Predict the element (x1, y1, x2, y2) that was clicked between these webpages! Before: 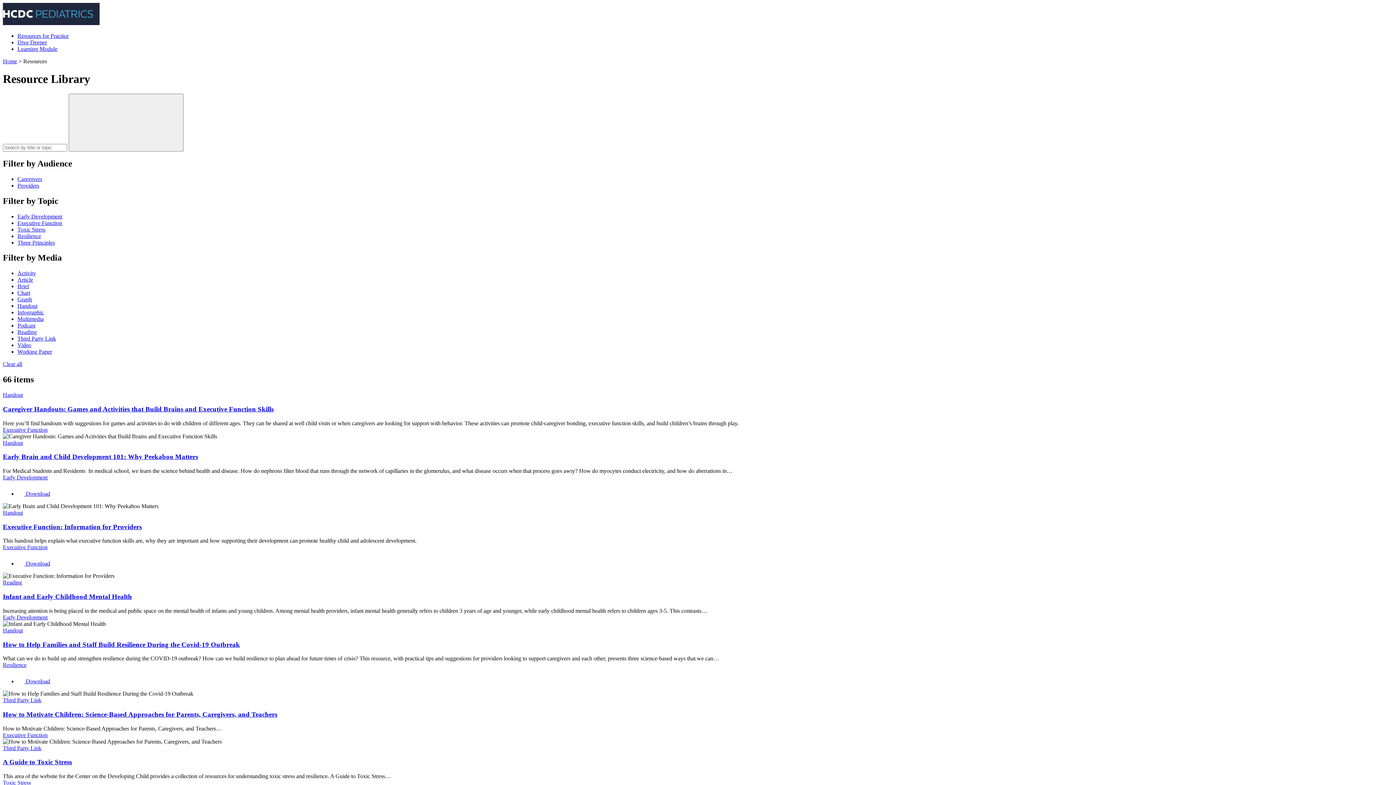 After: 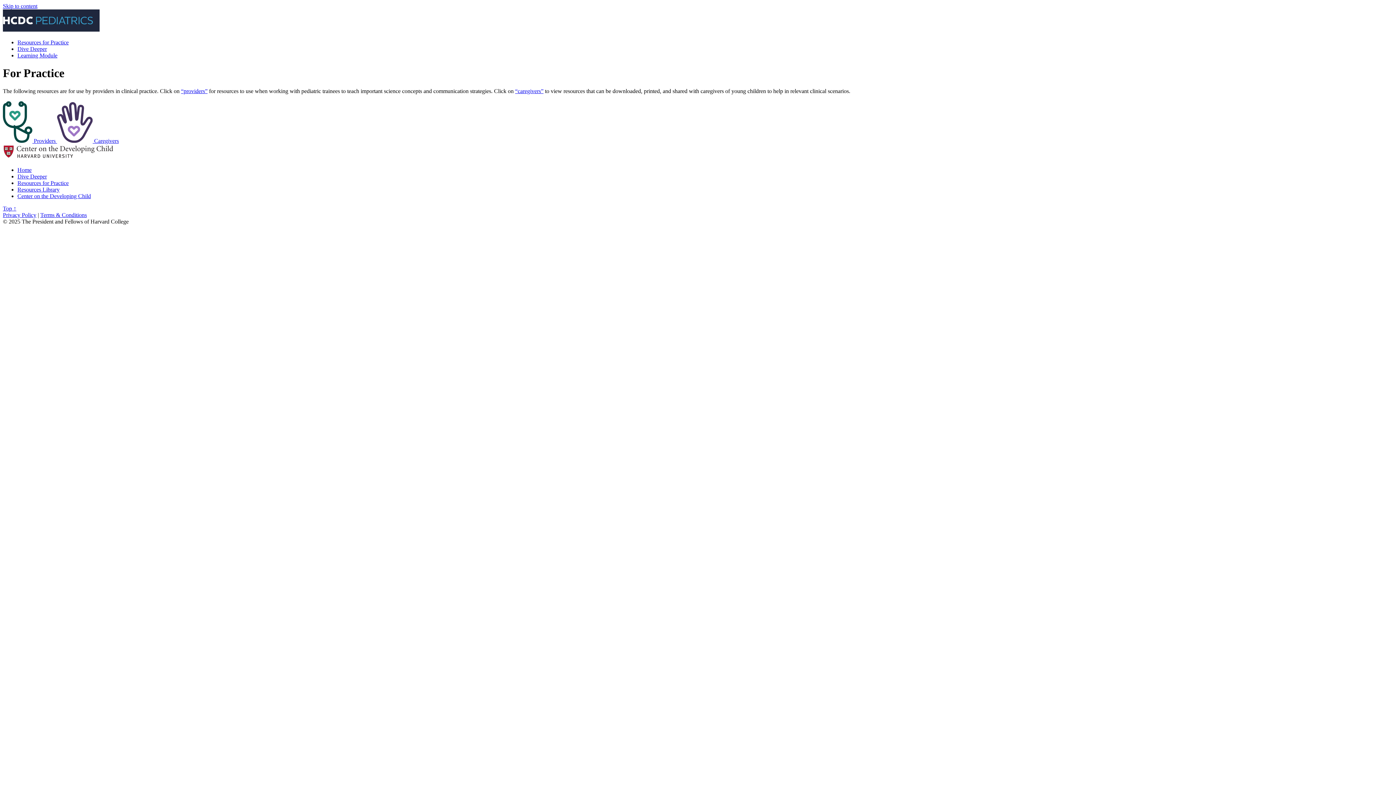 Action: label: Resources for Practice bbox: (17, 32, 68, 38)